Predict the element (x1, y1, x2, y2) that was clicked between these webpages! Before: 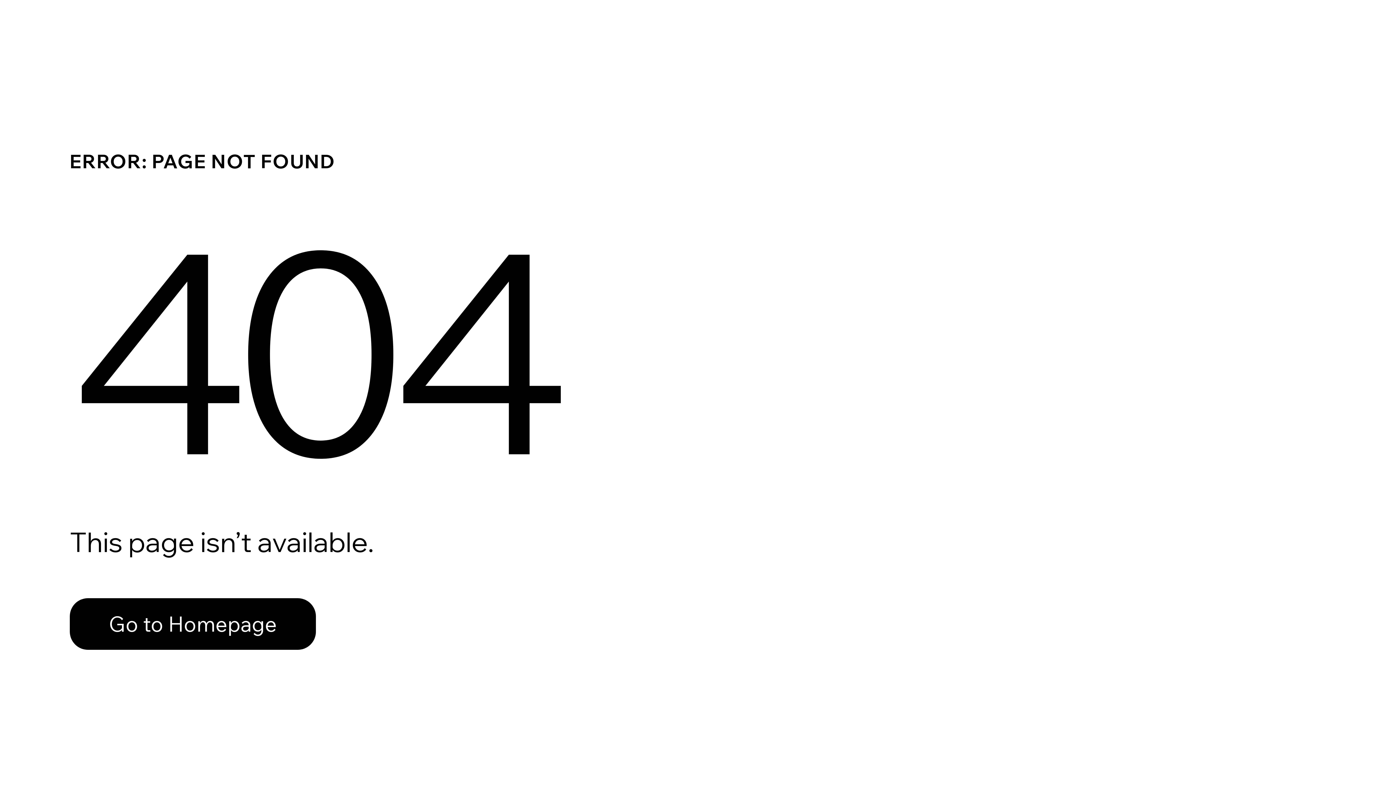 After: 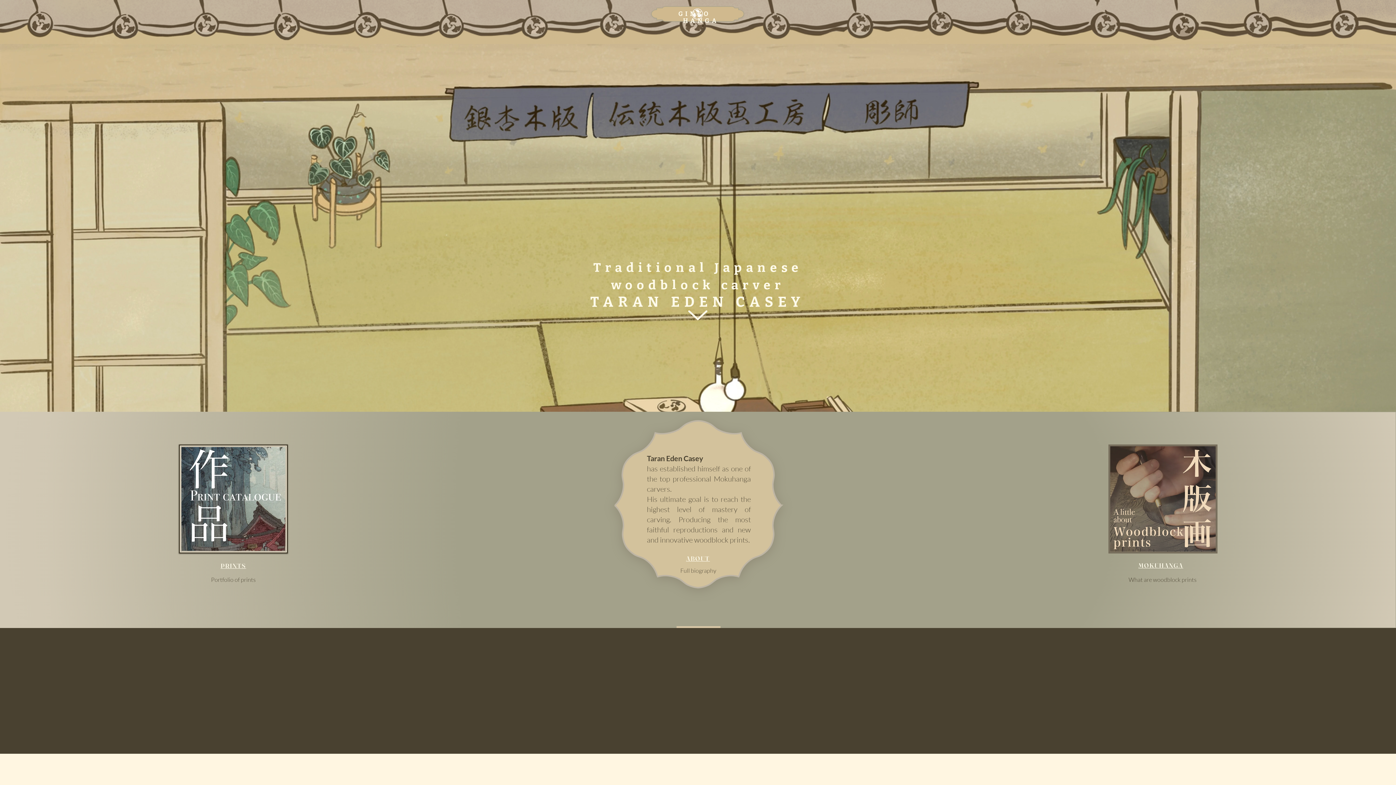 Action: bbox: (69, 582, 768, 659) label: Go to Homepage